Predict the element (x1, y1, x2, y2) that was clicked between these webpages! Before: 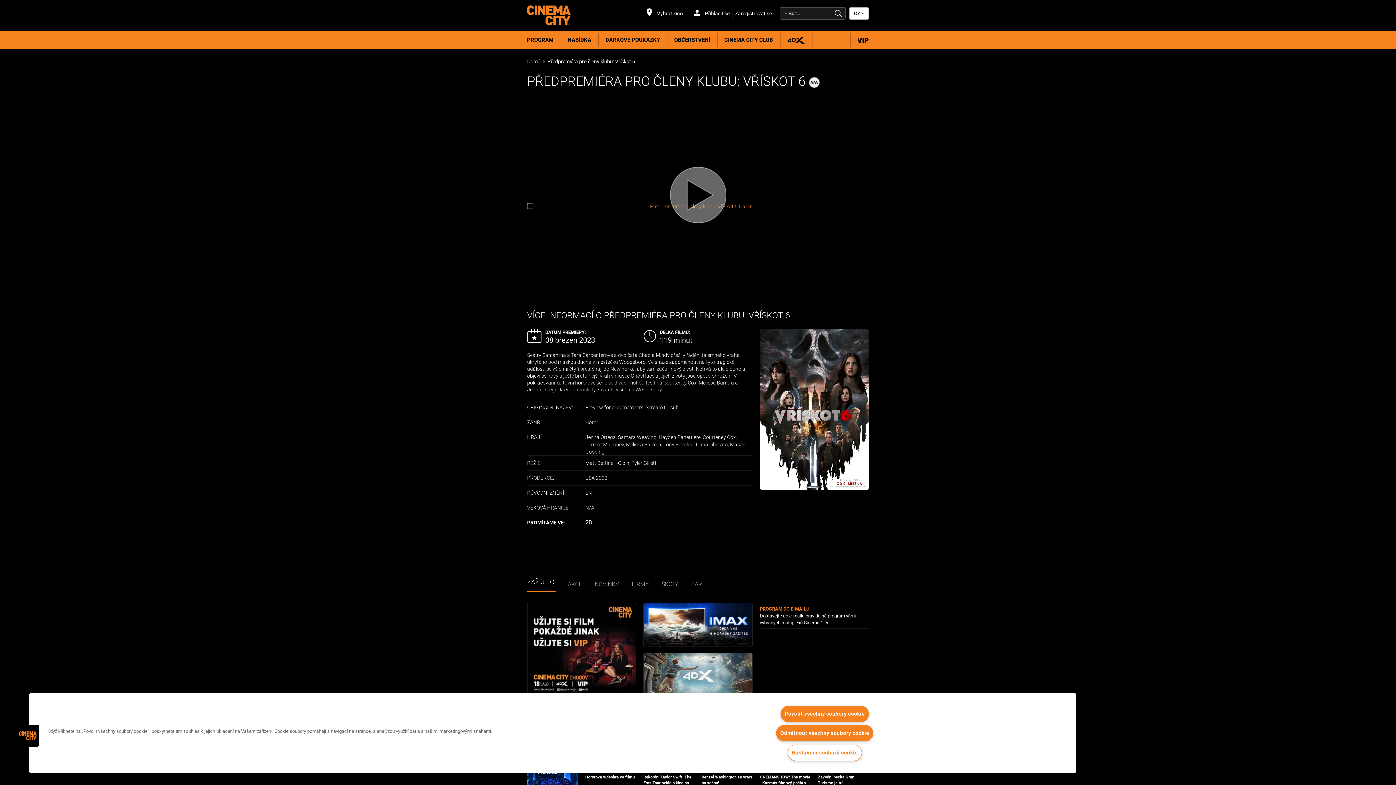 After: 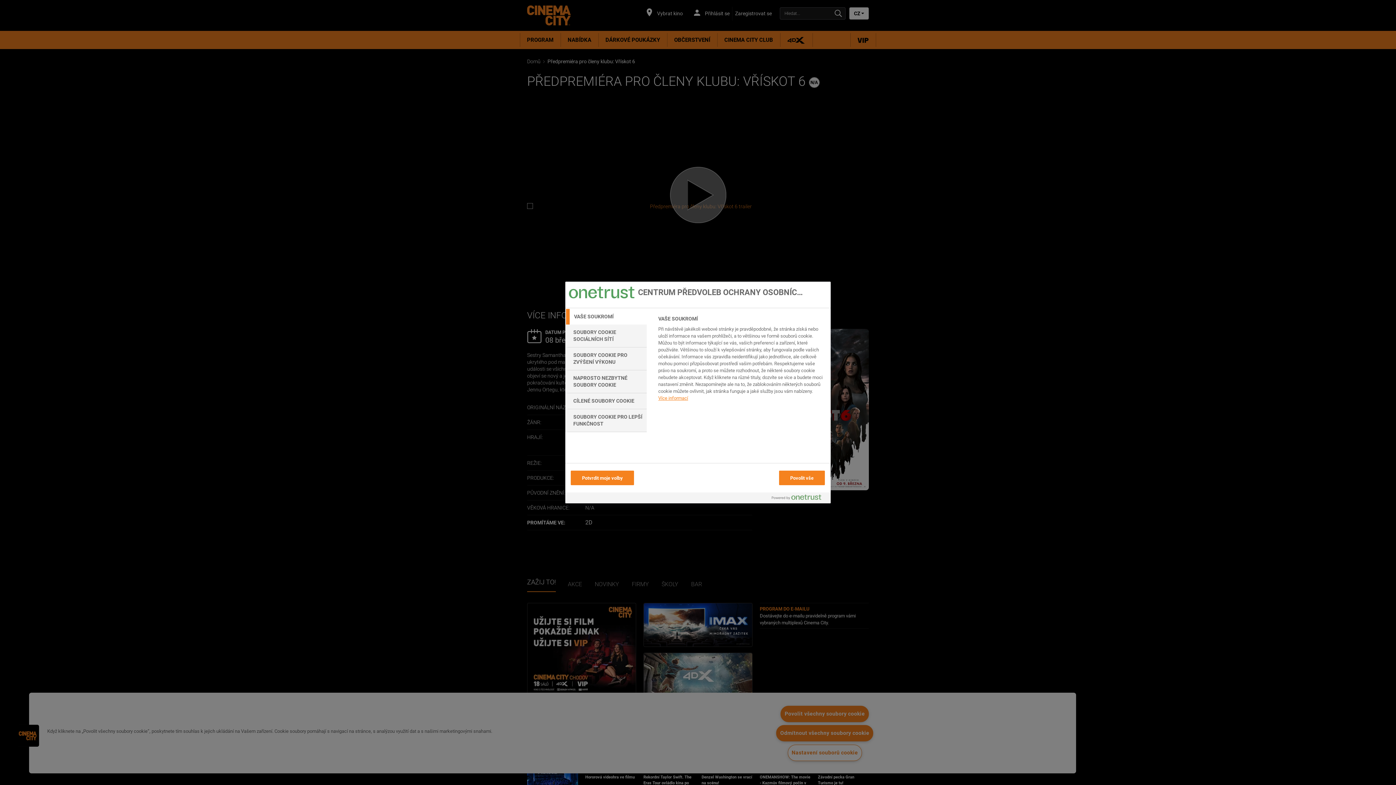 Action: bbox: (787, 745, 862, 761) label: Nastavení souborů cookie